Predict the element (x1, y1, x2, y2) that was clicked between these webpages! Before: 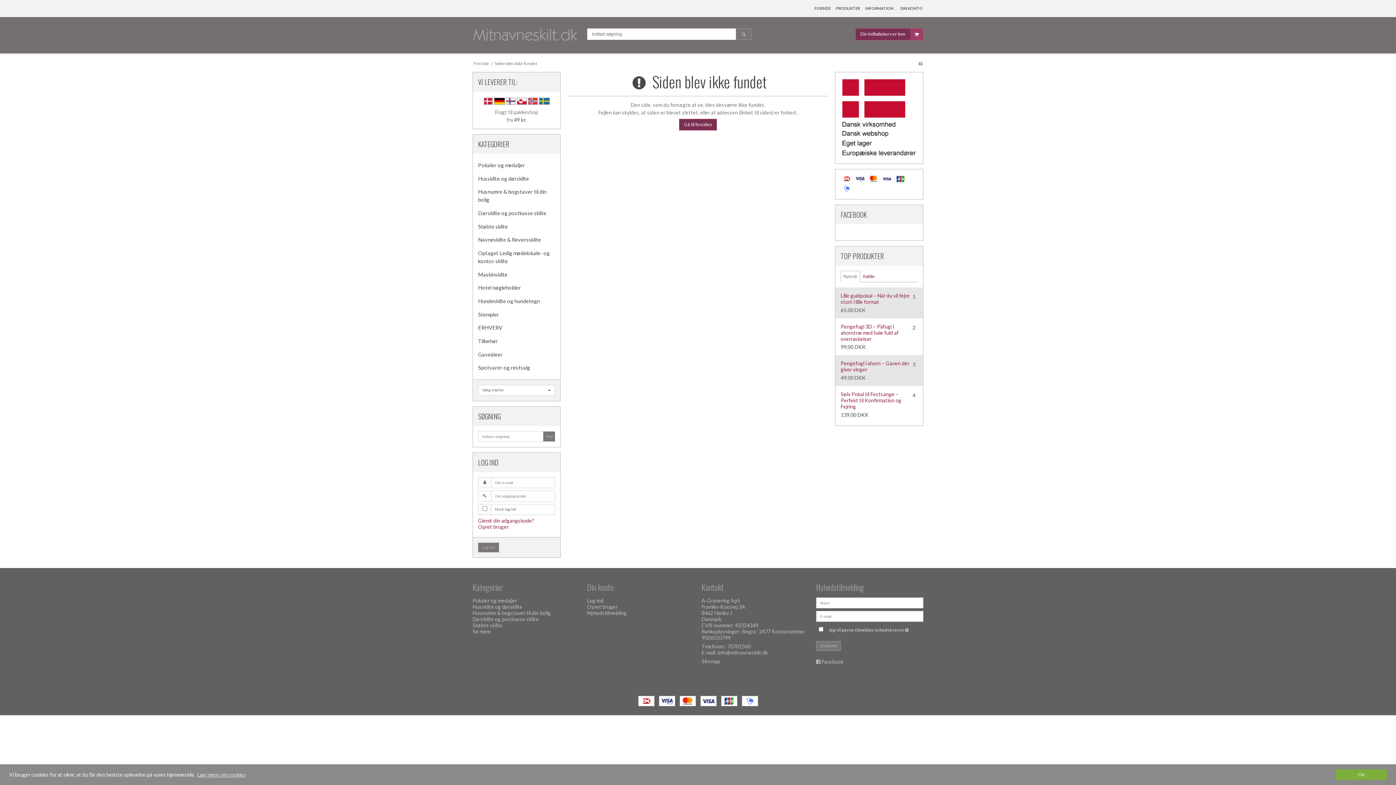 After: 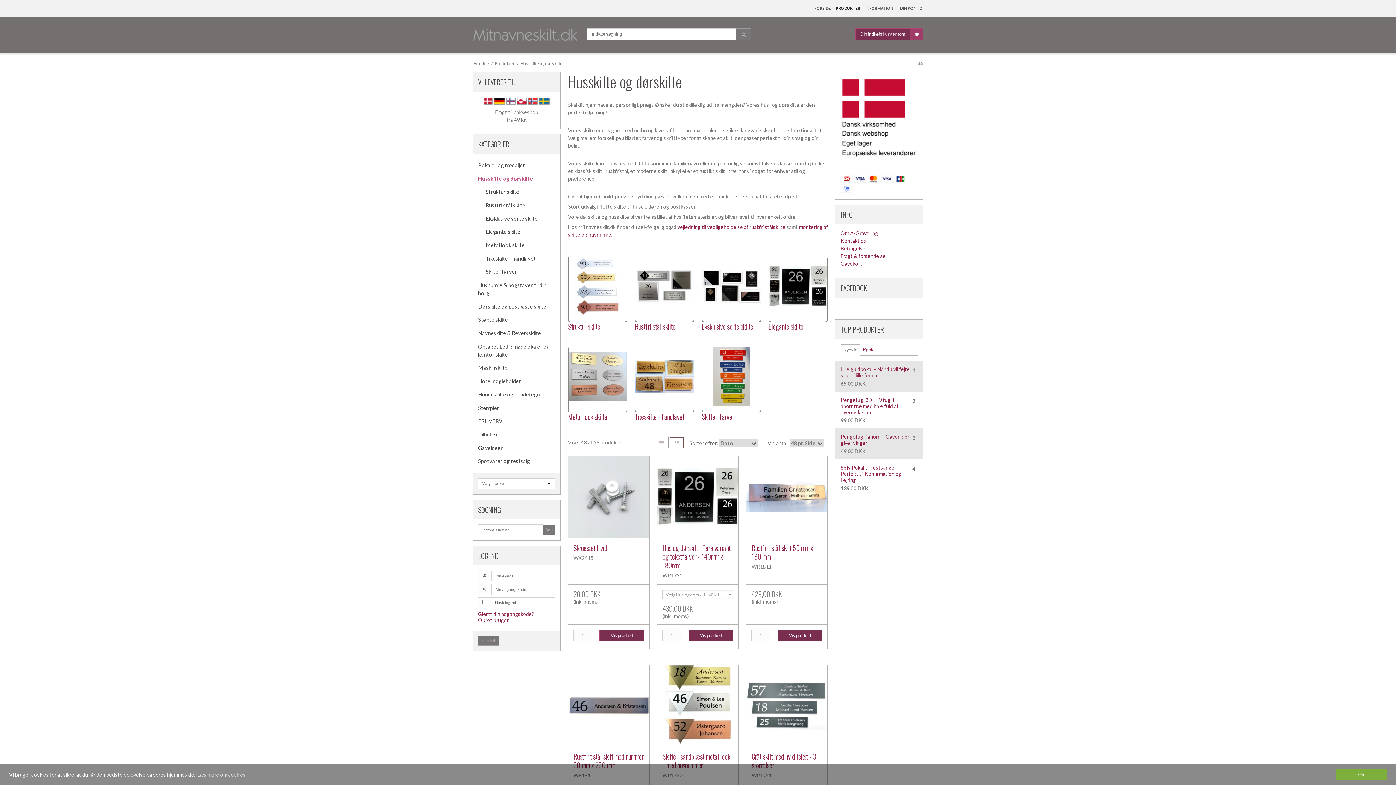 Action: label: Husskilte og dørskilte bbox: (478, 172, 555, 185)